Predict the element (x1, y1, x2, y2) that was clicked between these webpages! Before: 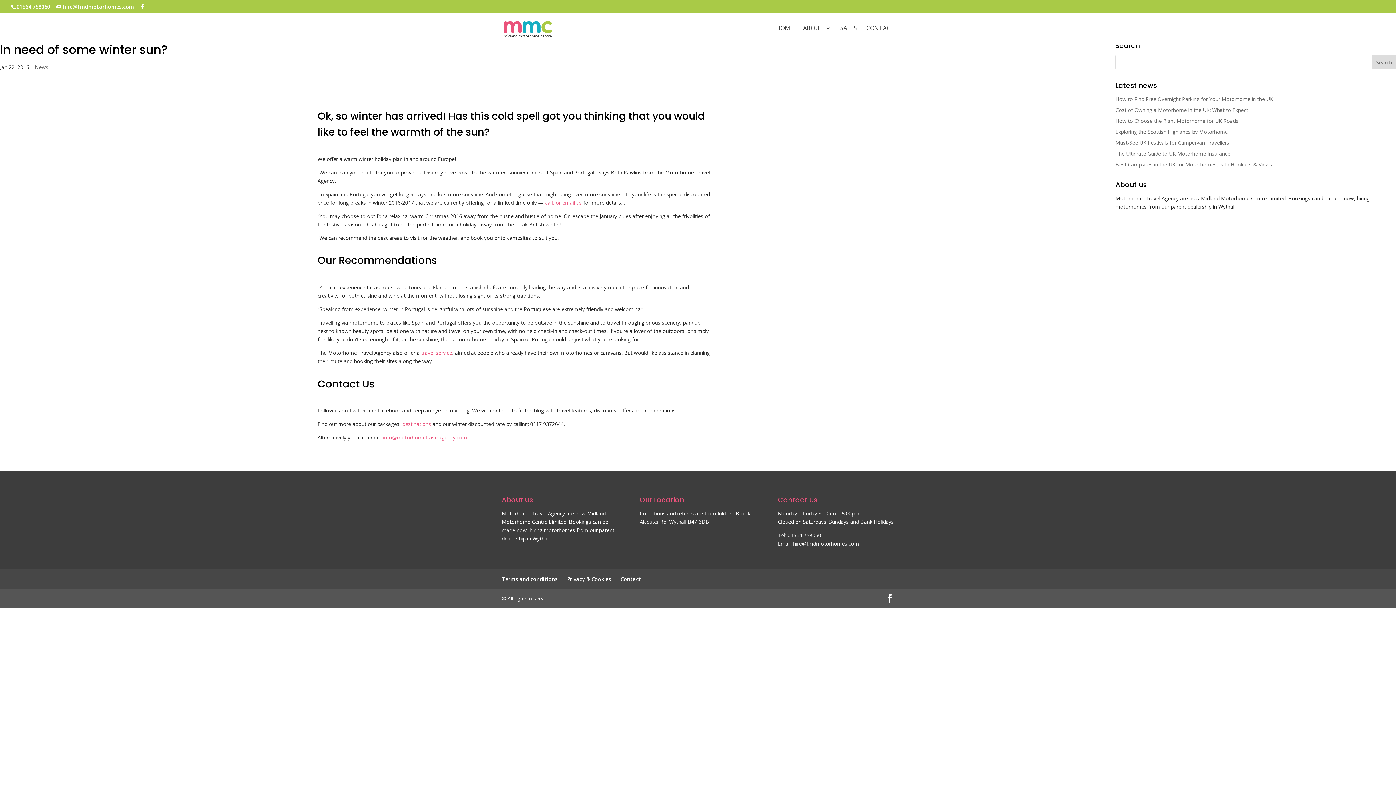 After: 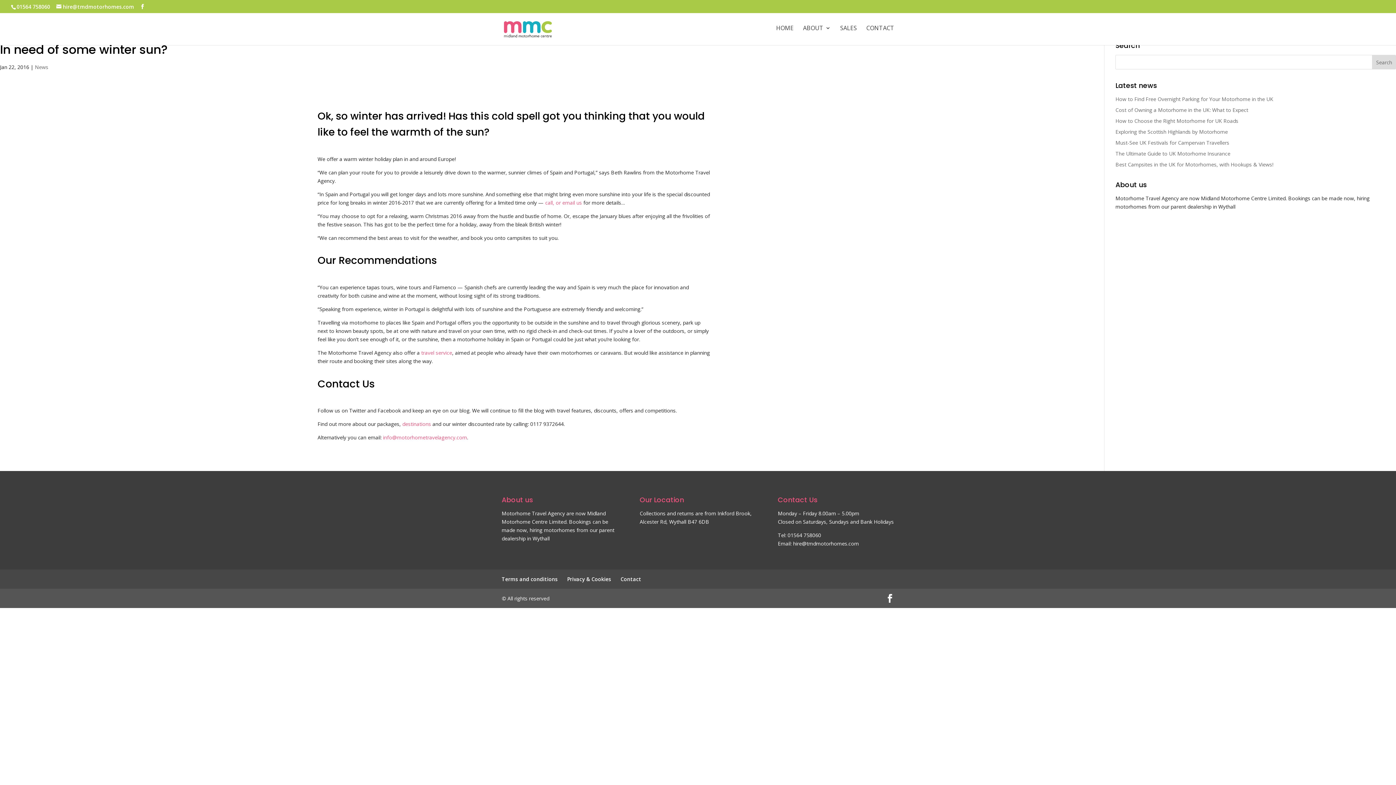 Action: bbox: (793, 540, 859, 547) label: hire@tmdmotorhomes.com